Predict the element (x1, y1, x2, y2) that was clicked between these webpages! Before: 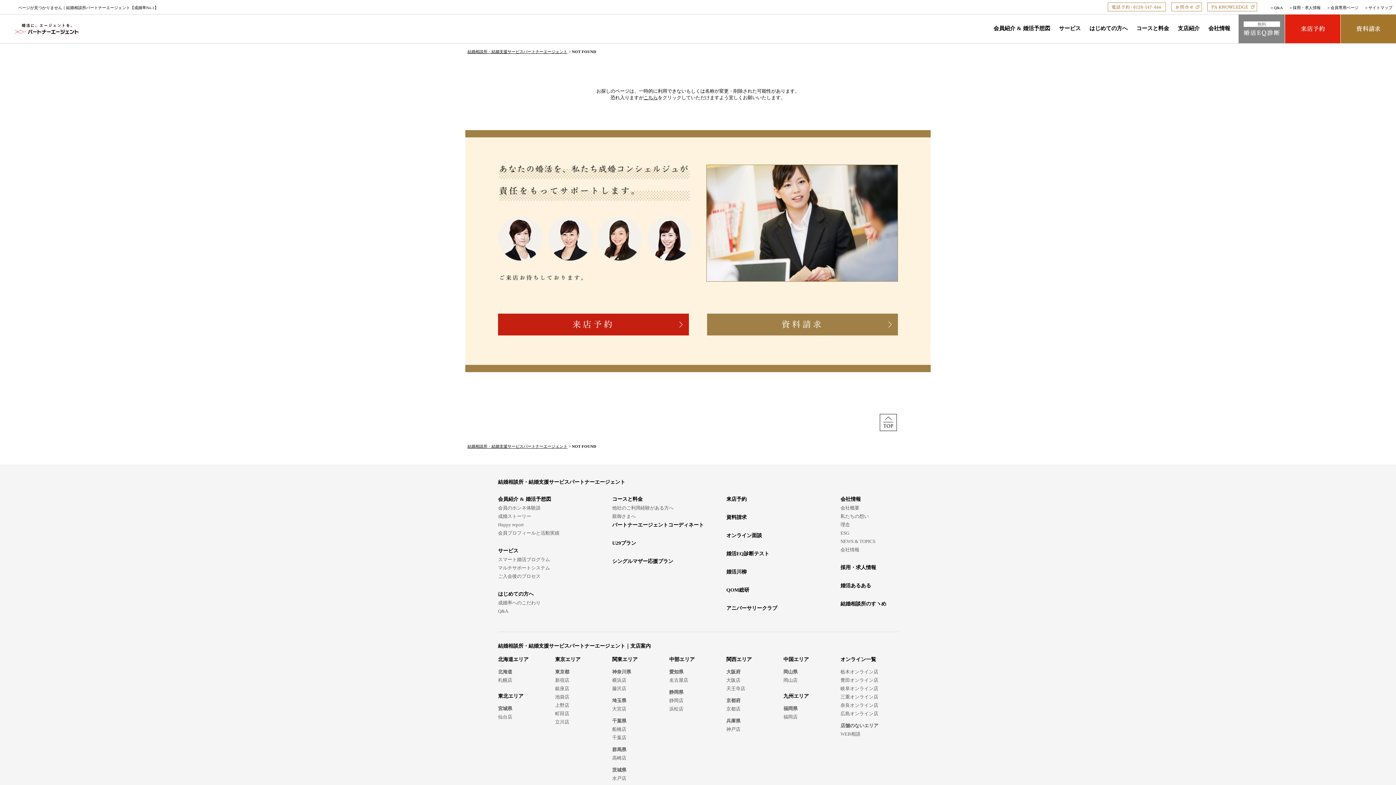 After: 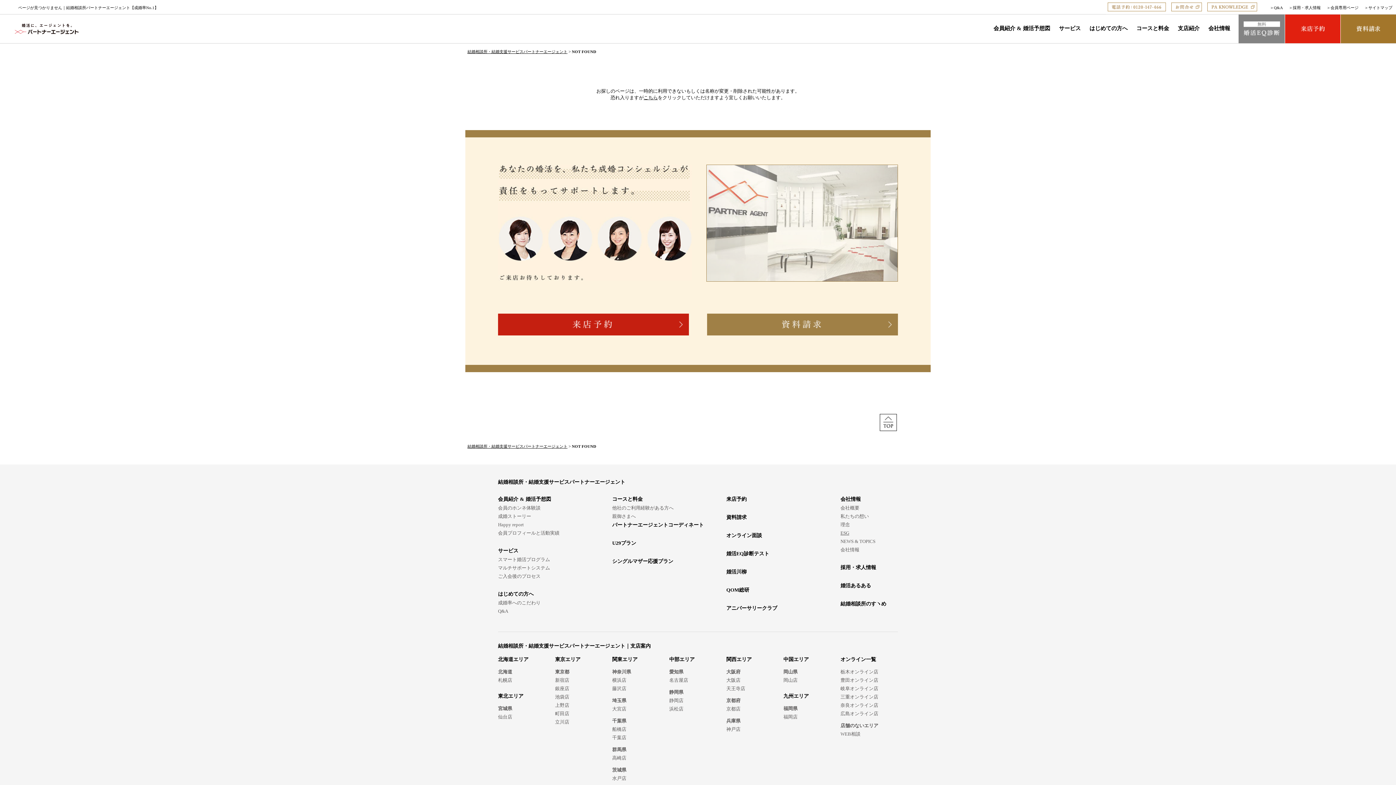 Action: label: ESG bbox: (840, 530, 849, 536)